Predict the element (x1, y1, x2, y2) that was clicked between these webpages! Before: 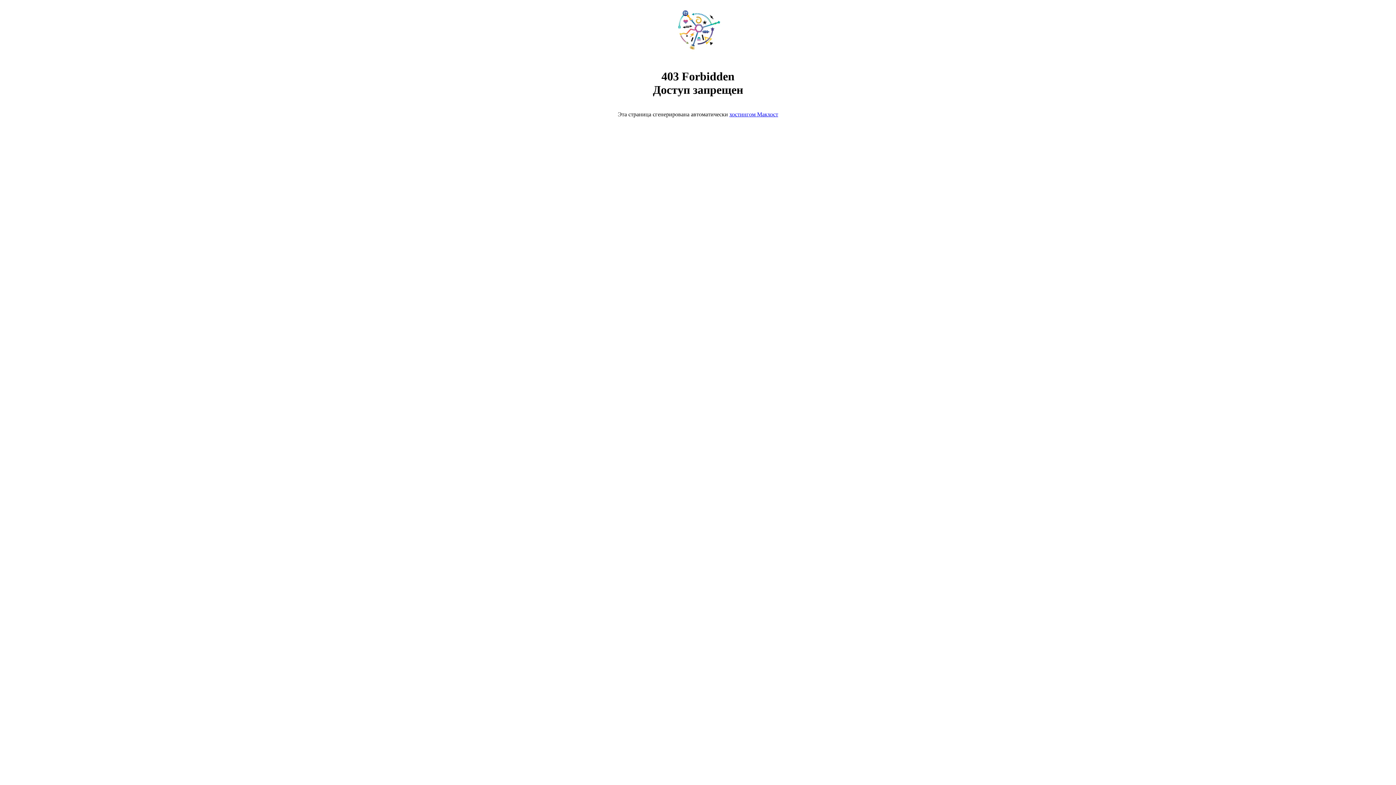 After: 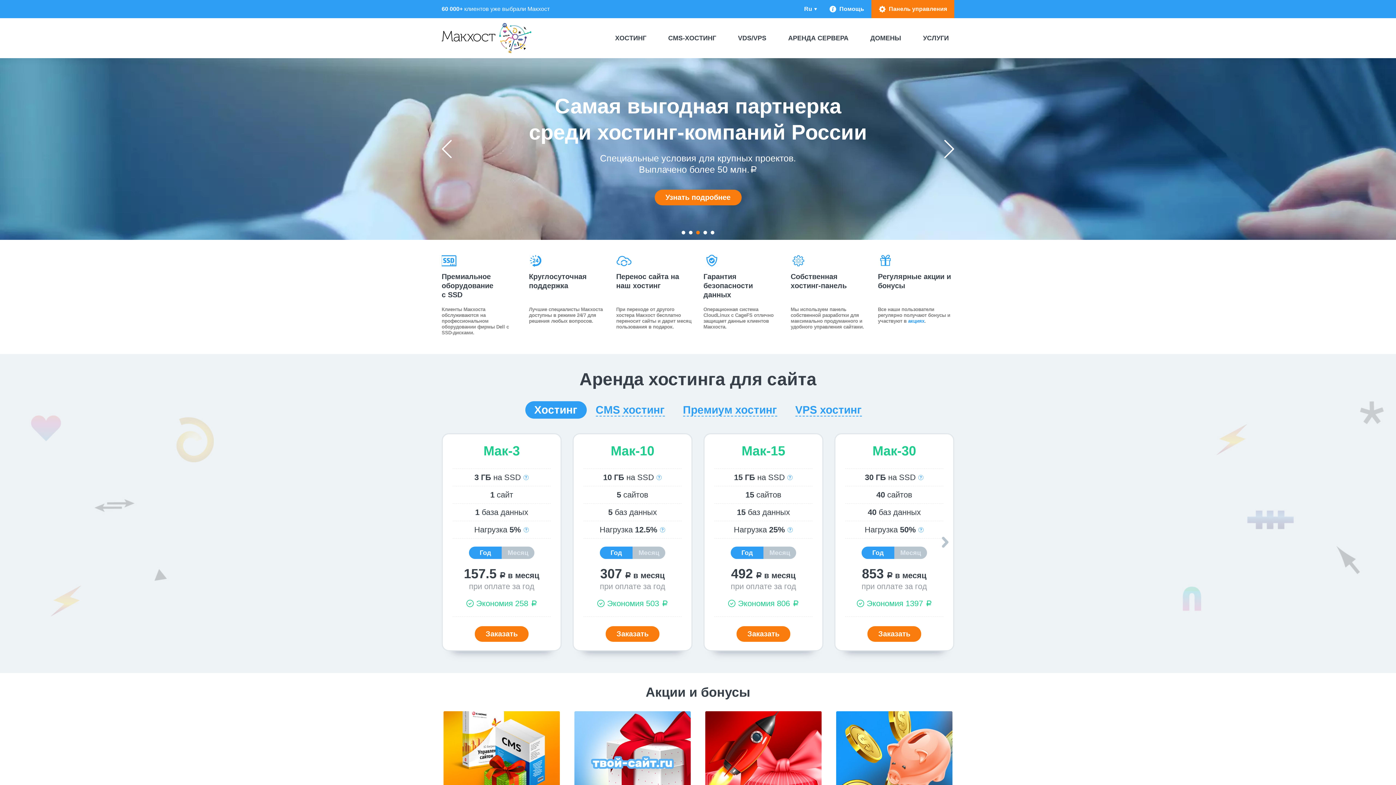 Action: bbox: (668, 50, 728, 56)